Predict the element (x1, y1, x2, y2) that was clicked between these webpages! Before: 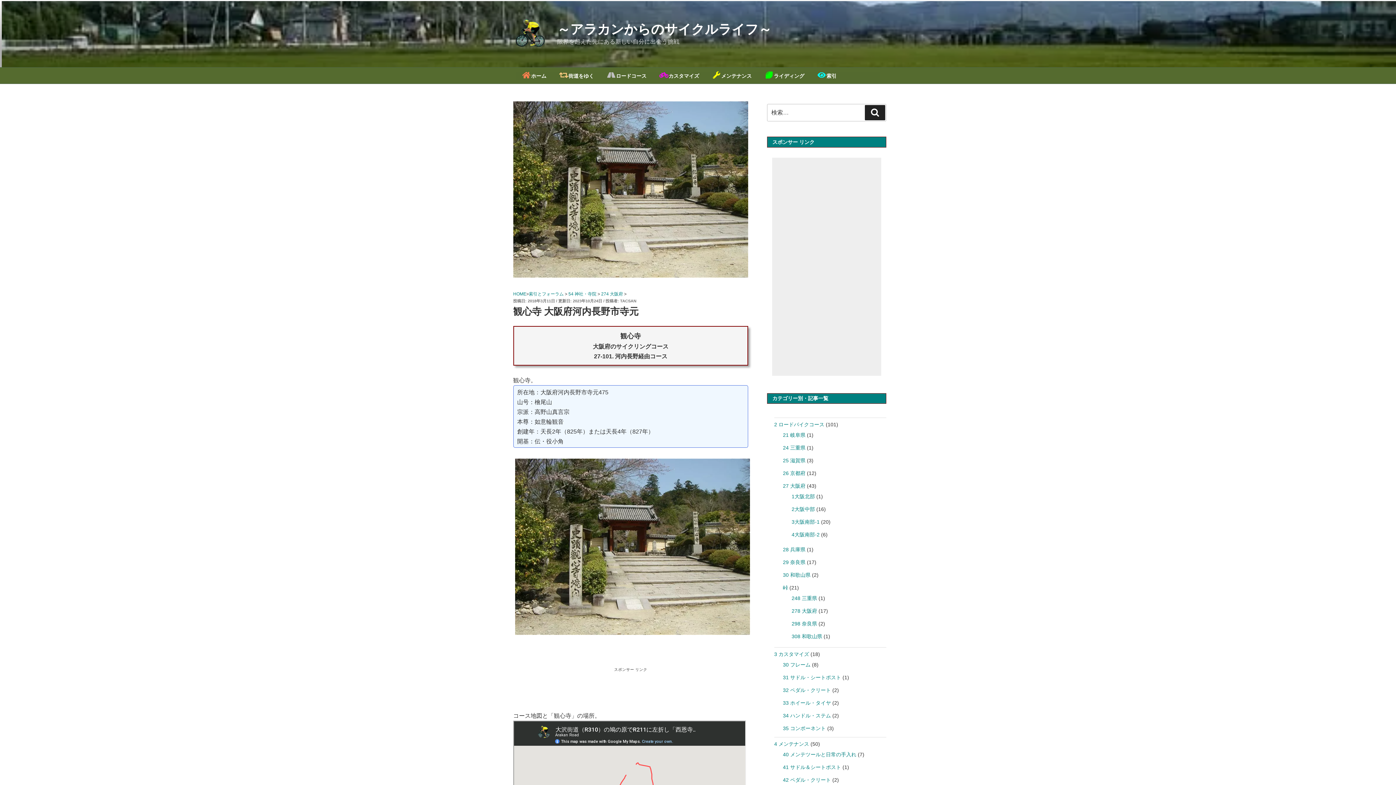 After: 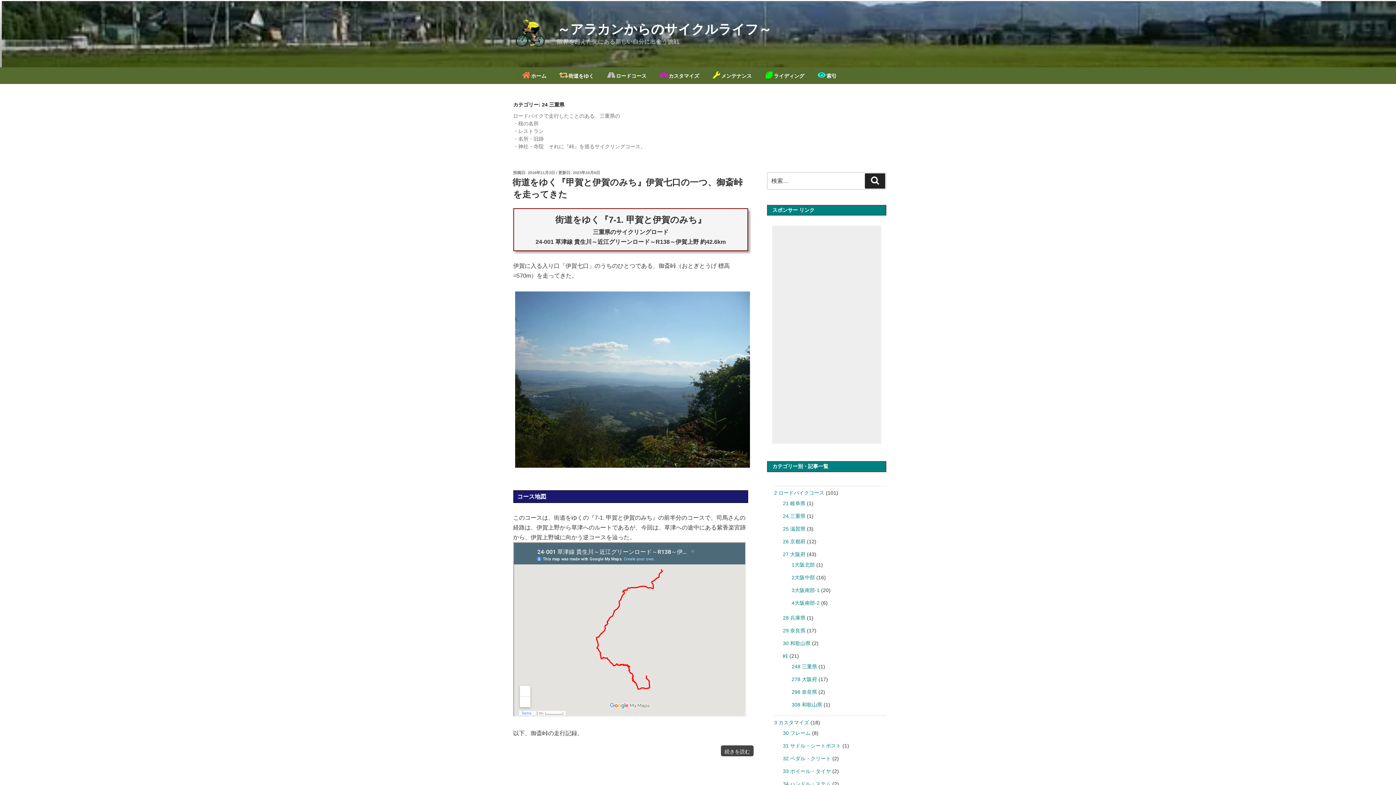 Action: label: 24 三重県 bbox: (783, 445, 805, 450)